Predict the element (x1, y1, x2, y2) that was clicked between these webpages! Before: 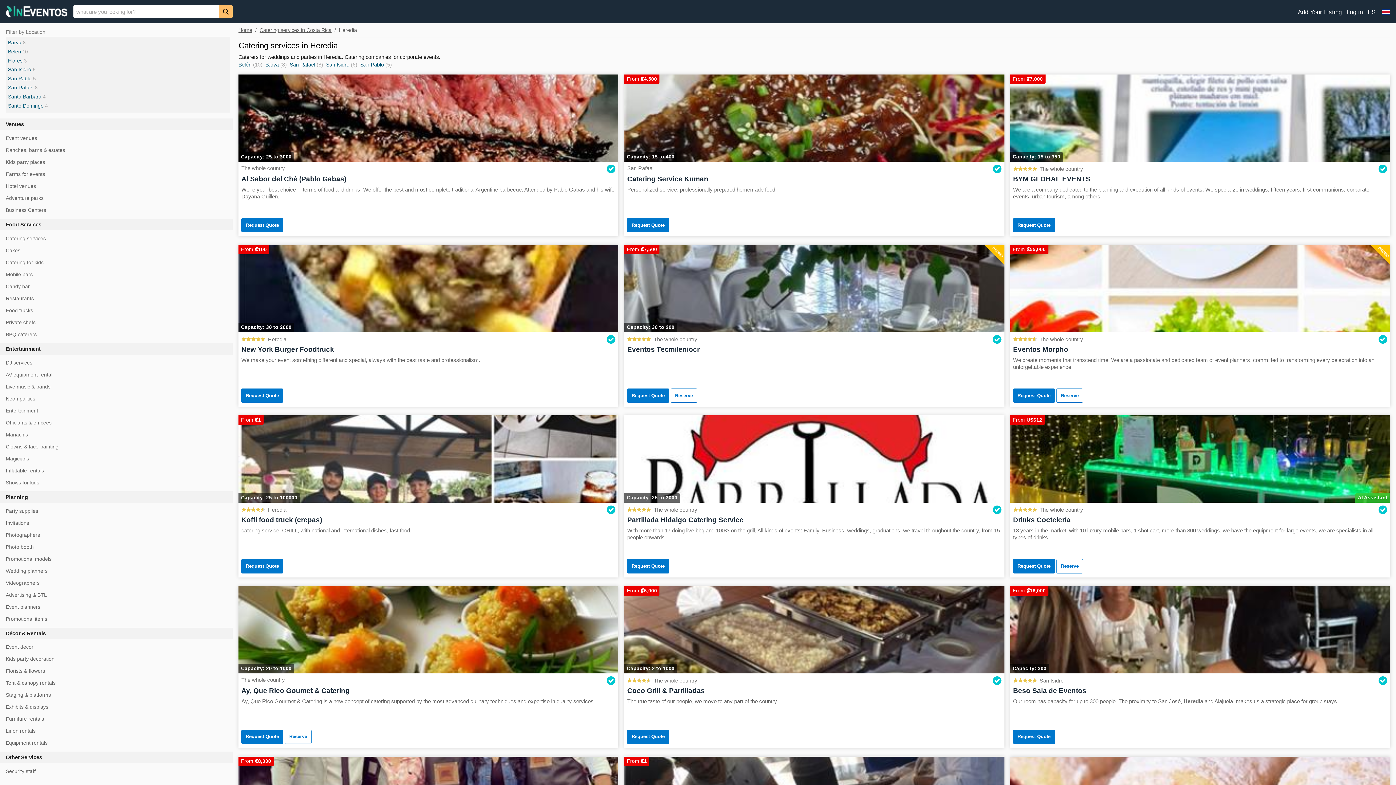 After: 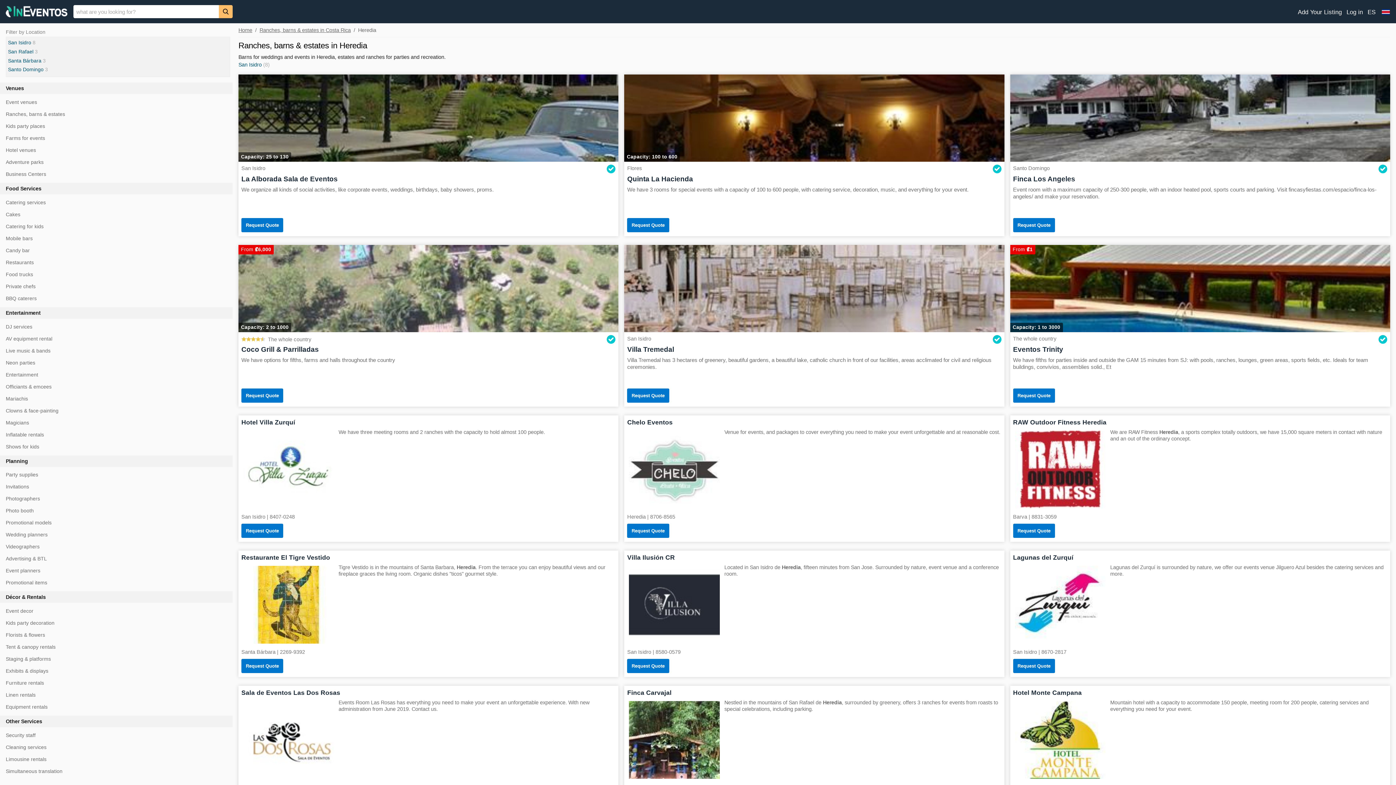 Action: label: Ranches, barns & estates bbox: (5, 147, 65, 153)